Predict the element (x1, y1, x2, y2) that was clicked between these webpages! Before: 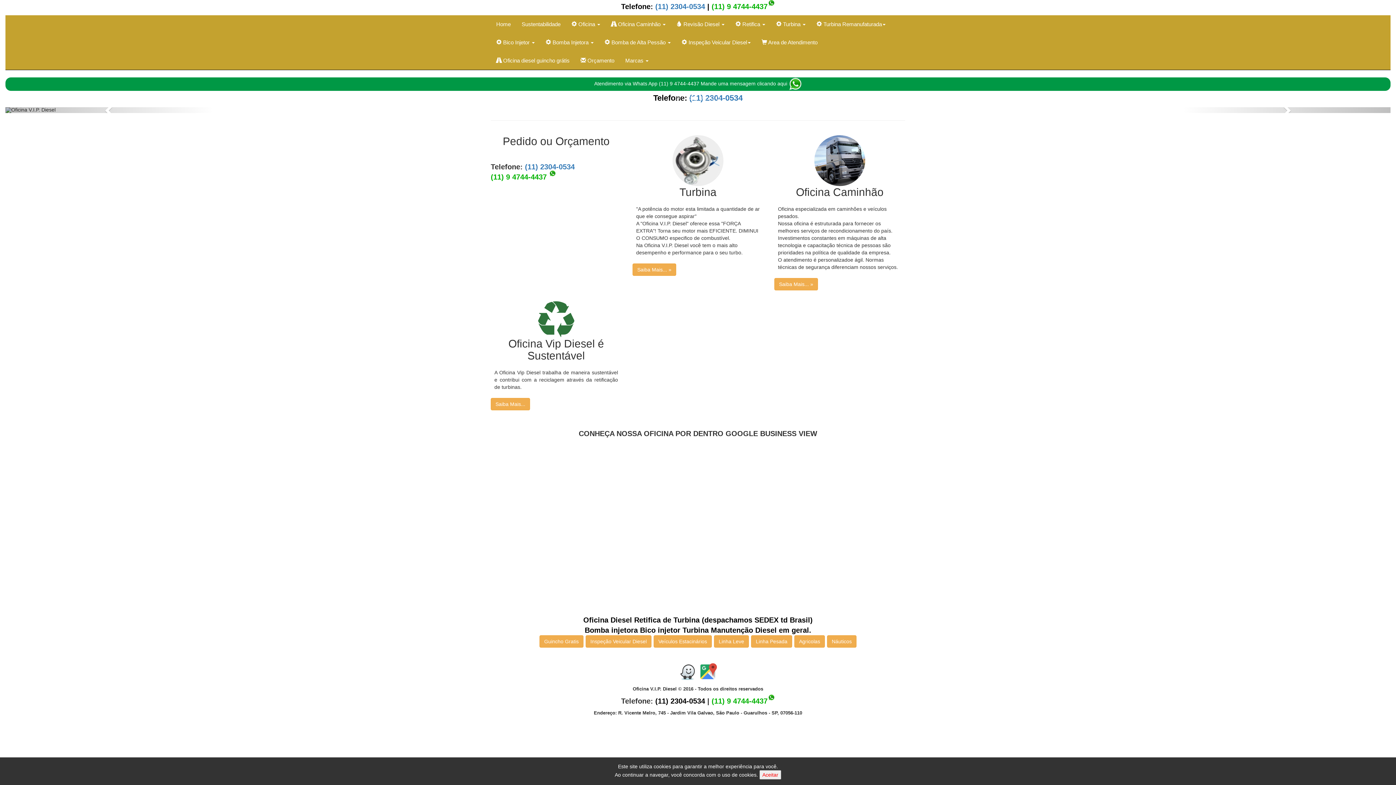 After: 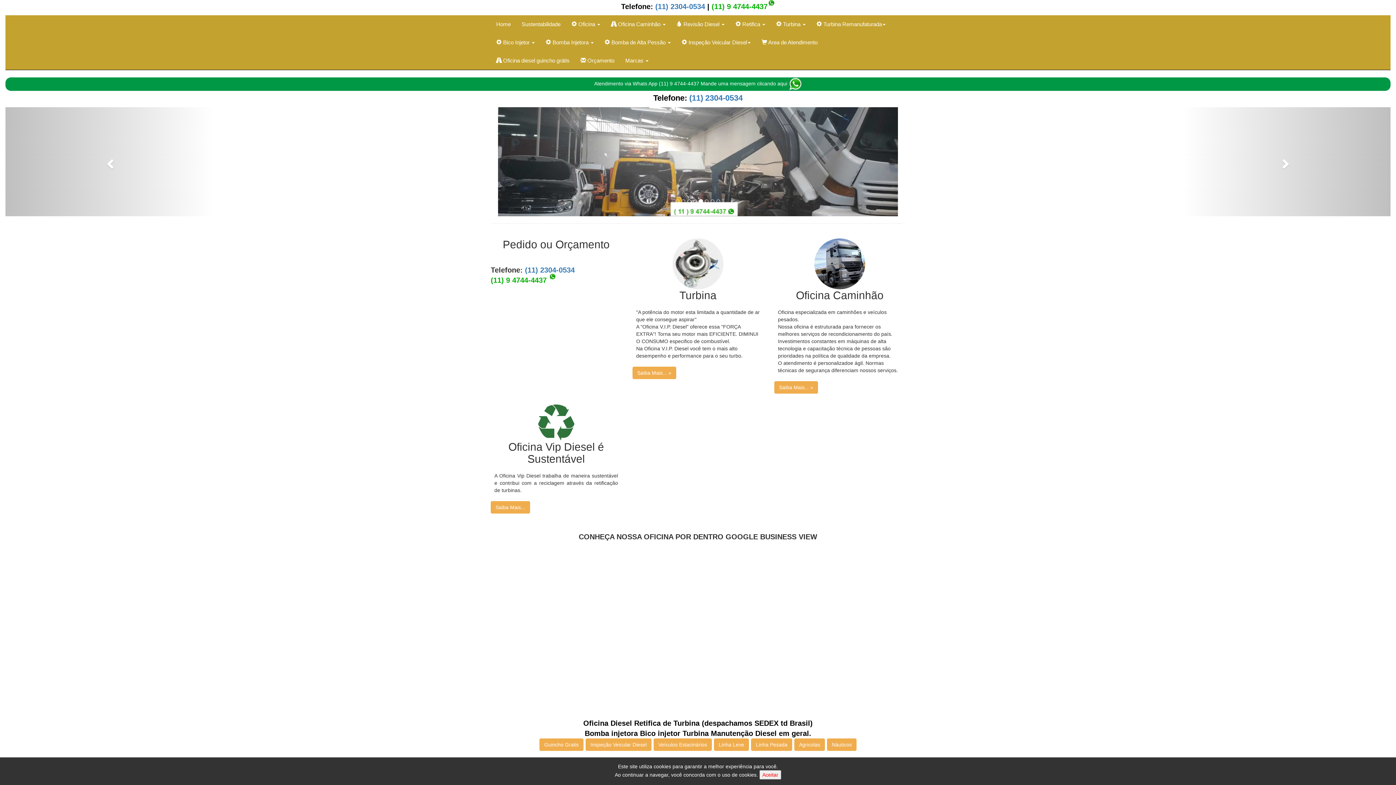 Action: label:  Orçamento bbox: (575, 51, 620, 69)